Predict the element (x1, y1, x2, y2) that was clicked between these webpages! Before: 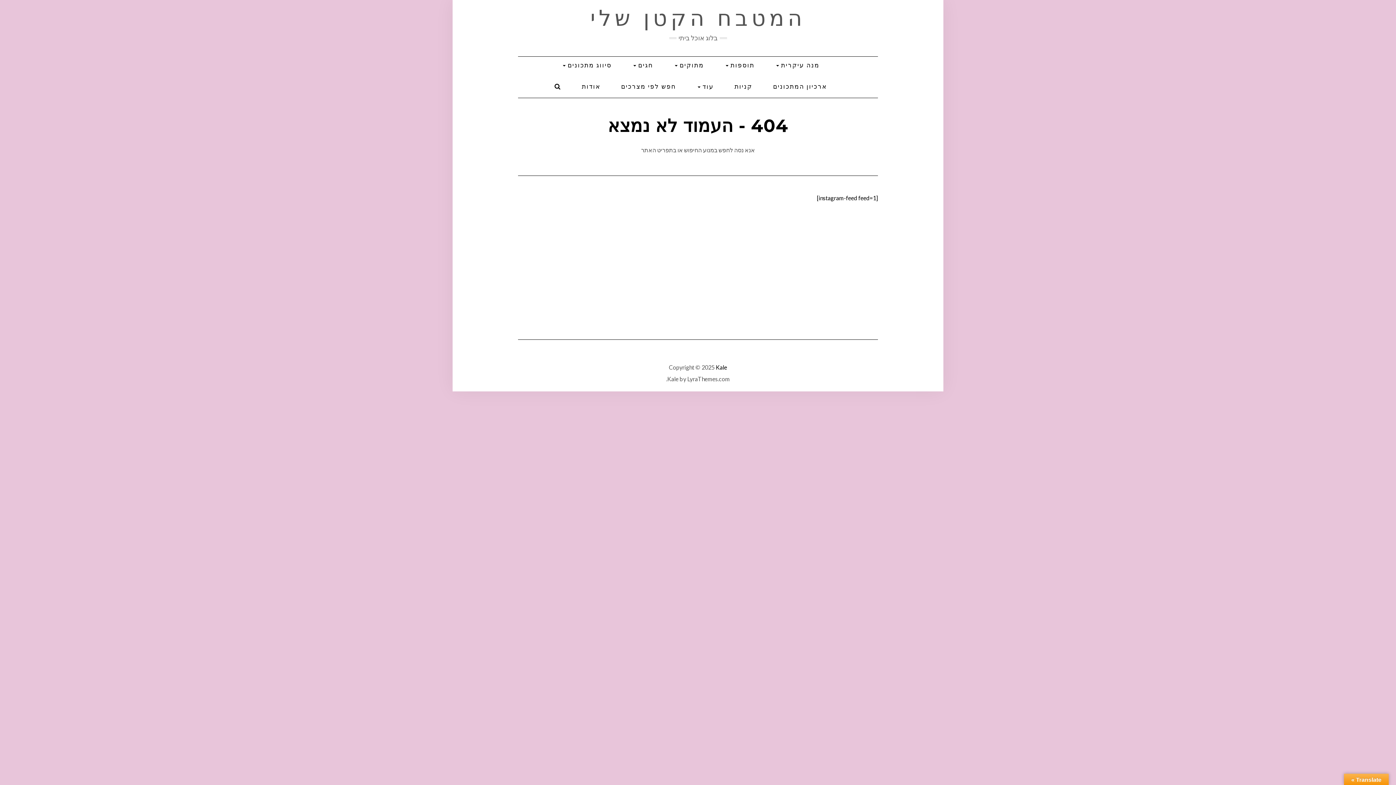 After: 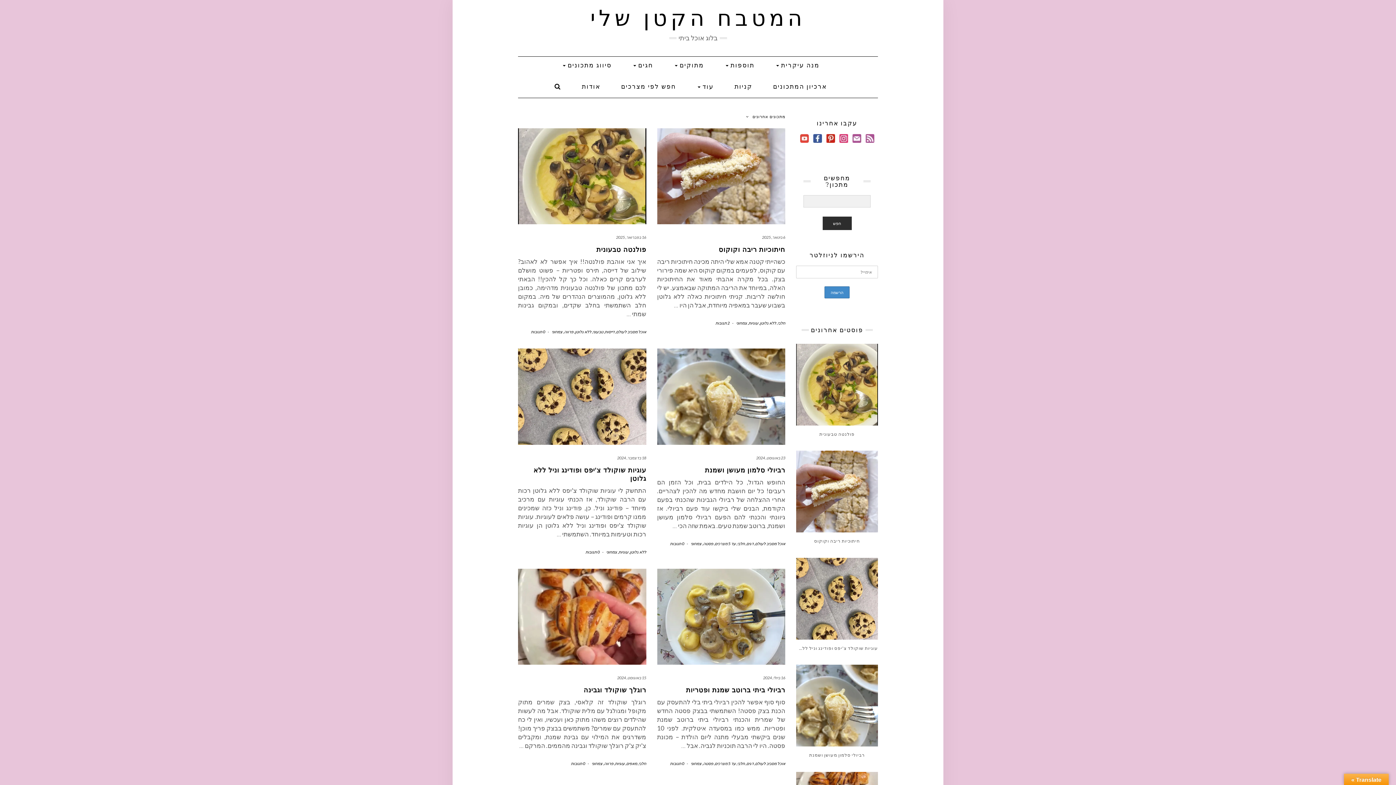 Action: label: המטבח הקטן שלי bbox: (590, 5, 805, 30)